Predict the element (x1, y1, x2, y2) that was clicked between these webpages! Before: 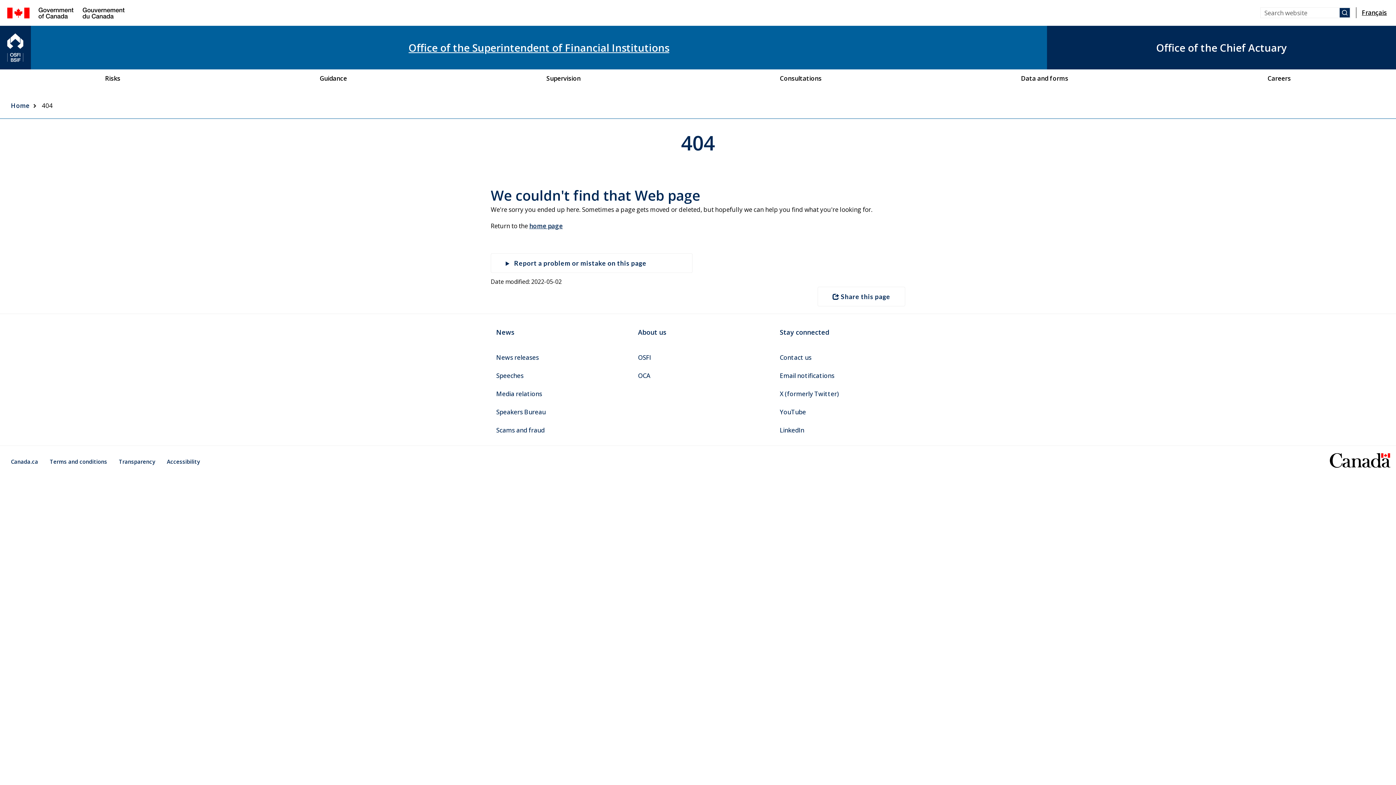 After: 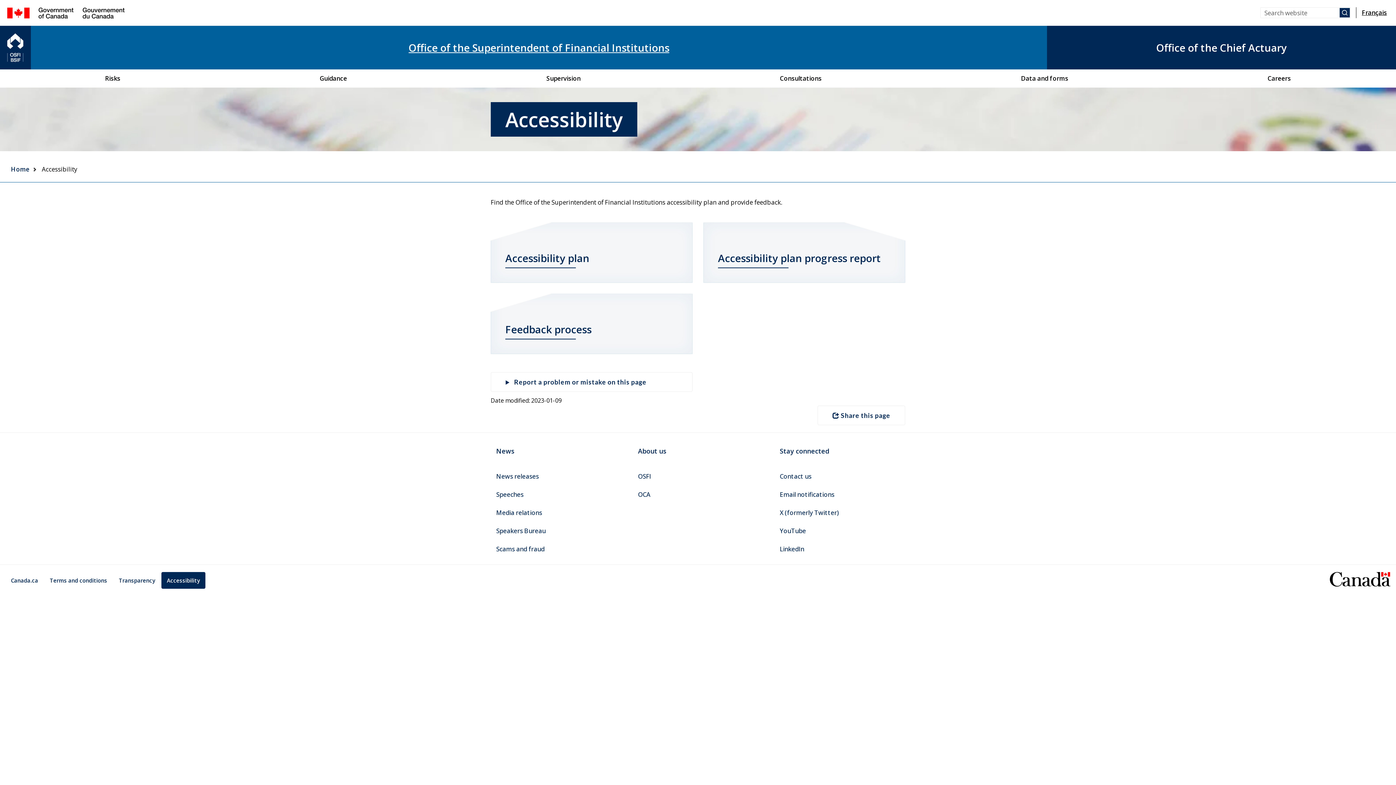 Action: bbox: (161, 453, 205, 470) label: Accessibility